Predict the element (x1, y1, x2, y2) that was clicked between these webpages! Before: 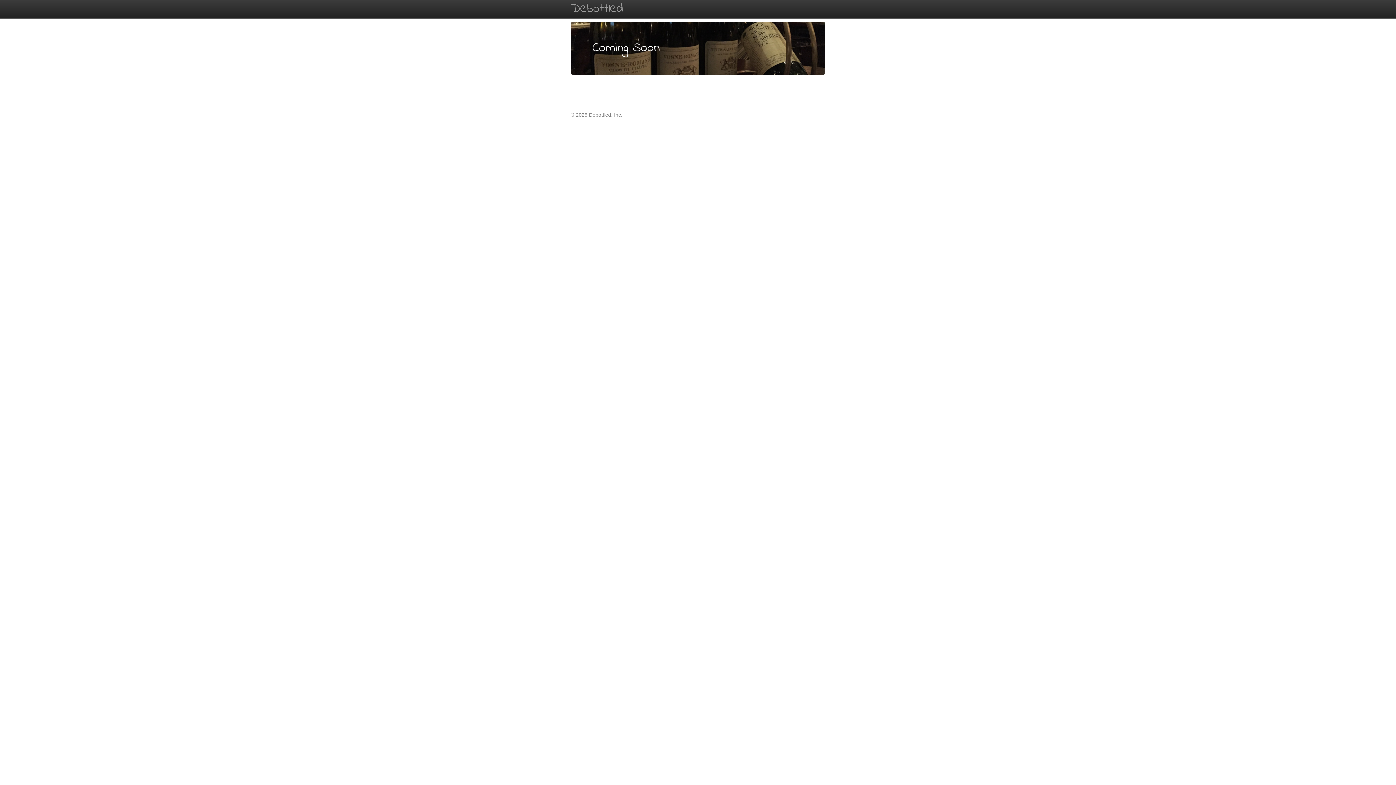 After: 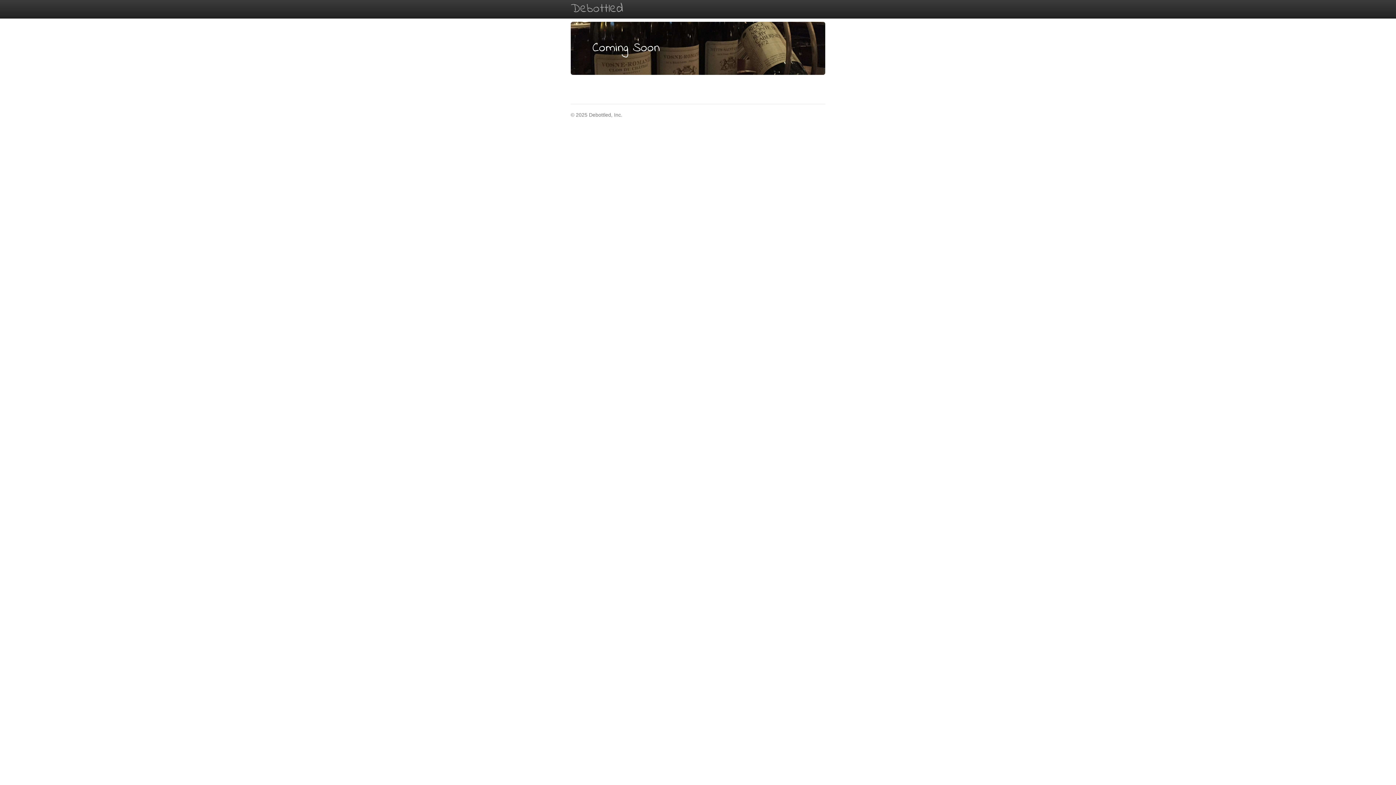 Action: bbox: (565, 0, 629, 18) label: Debottled